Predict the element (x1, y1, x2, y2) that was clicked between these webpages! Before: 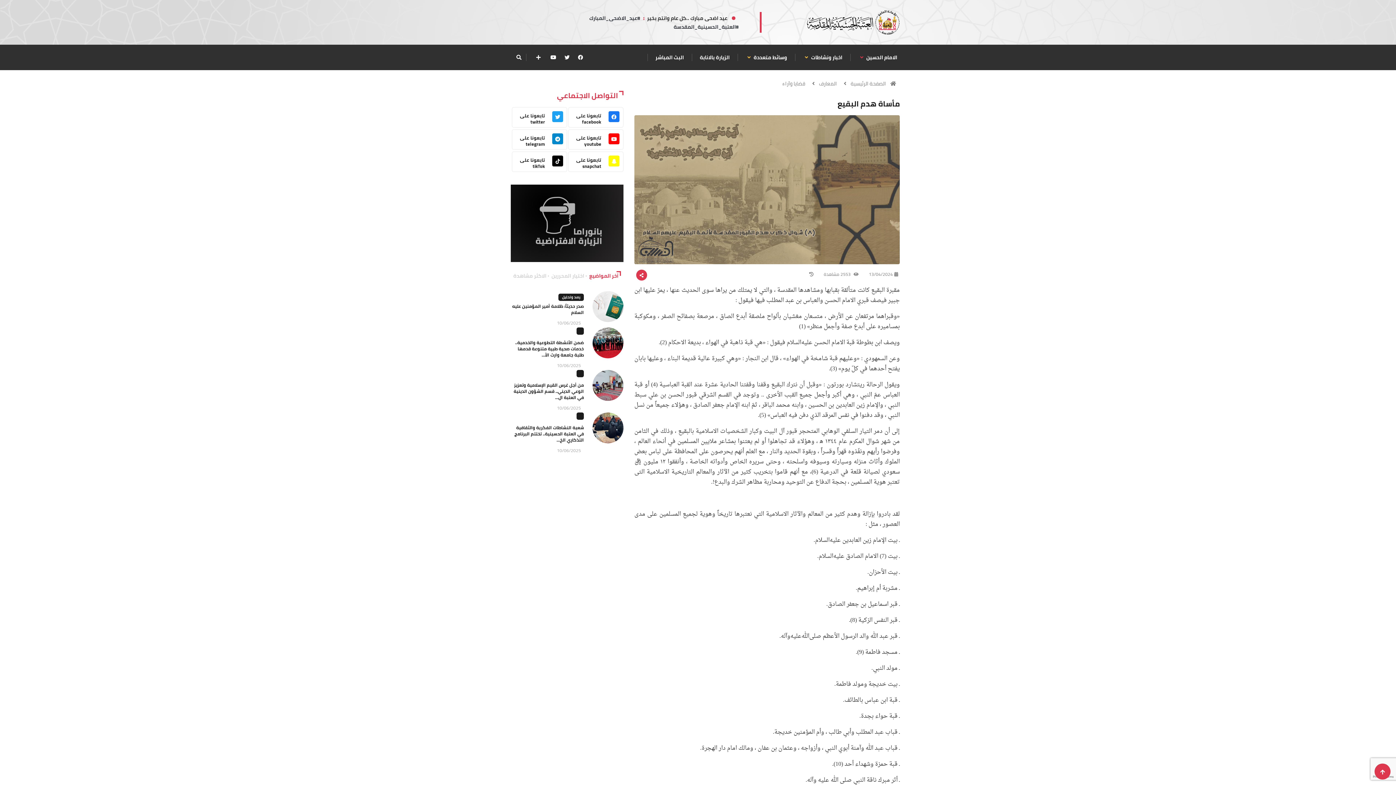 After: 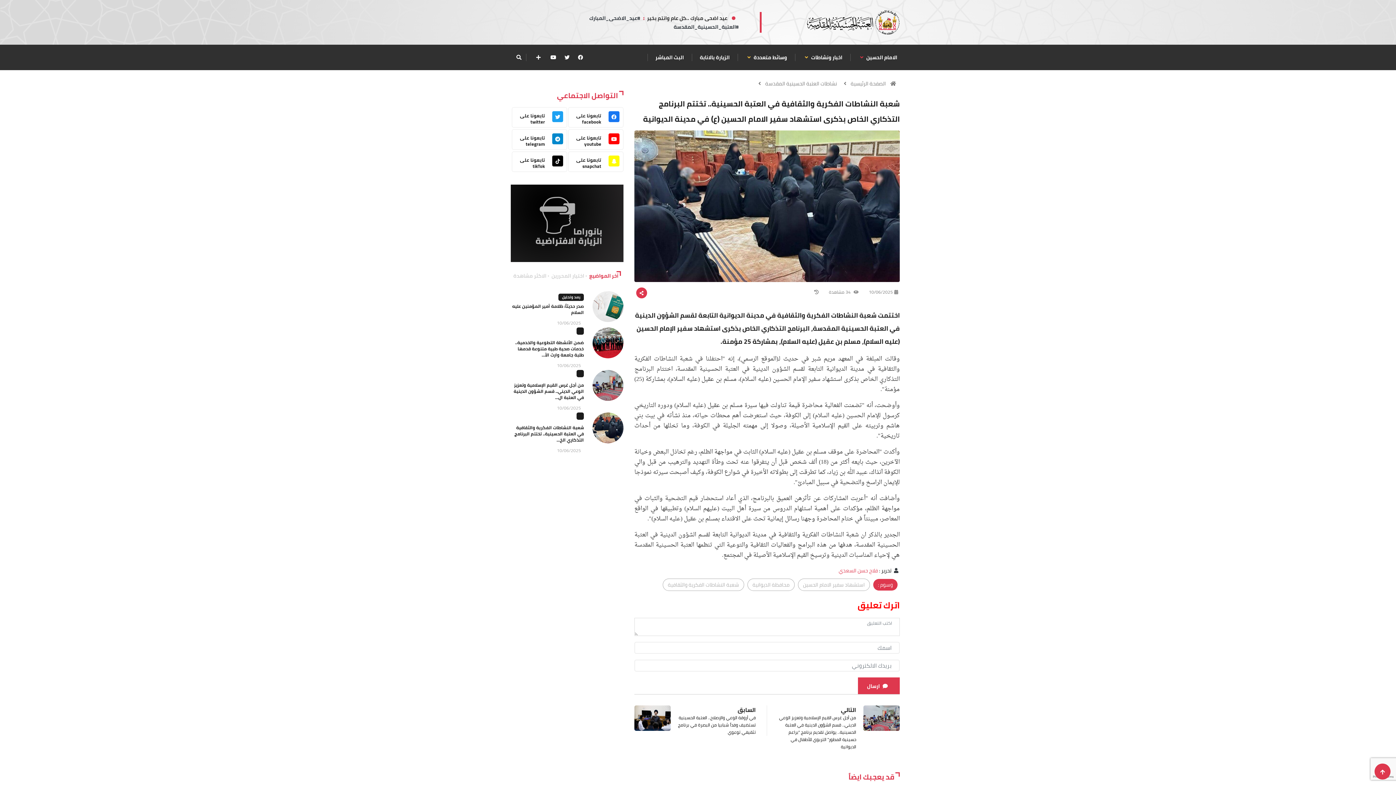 Action: bbox: (514, 423, 584, 444) label: شعبة النشاطات الفكرية والثقافية في العتبة الحسينية.. تختتم البرنامج التذكاري الخ...